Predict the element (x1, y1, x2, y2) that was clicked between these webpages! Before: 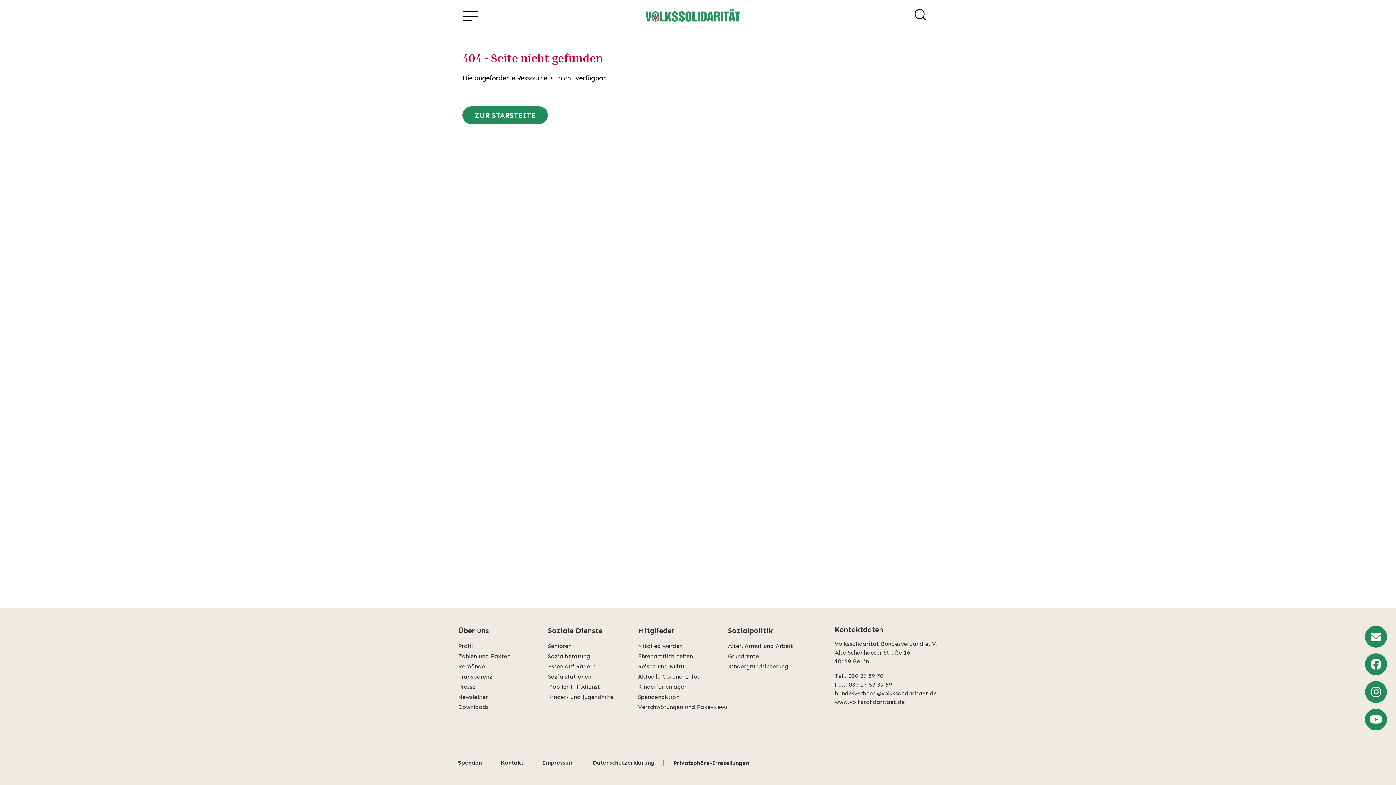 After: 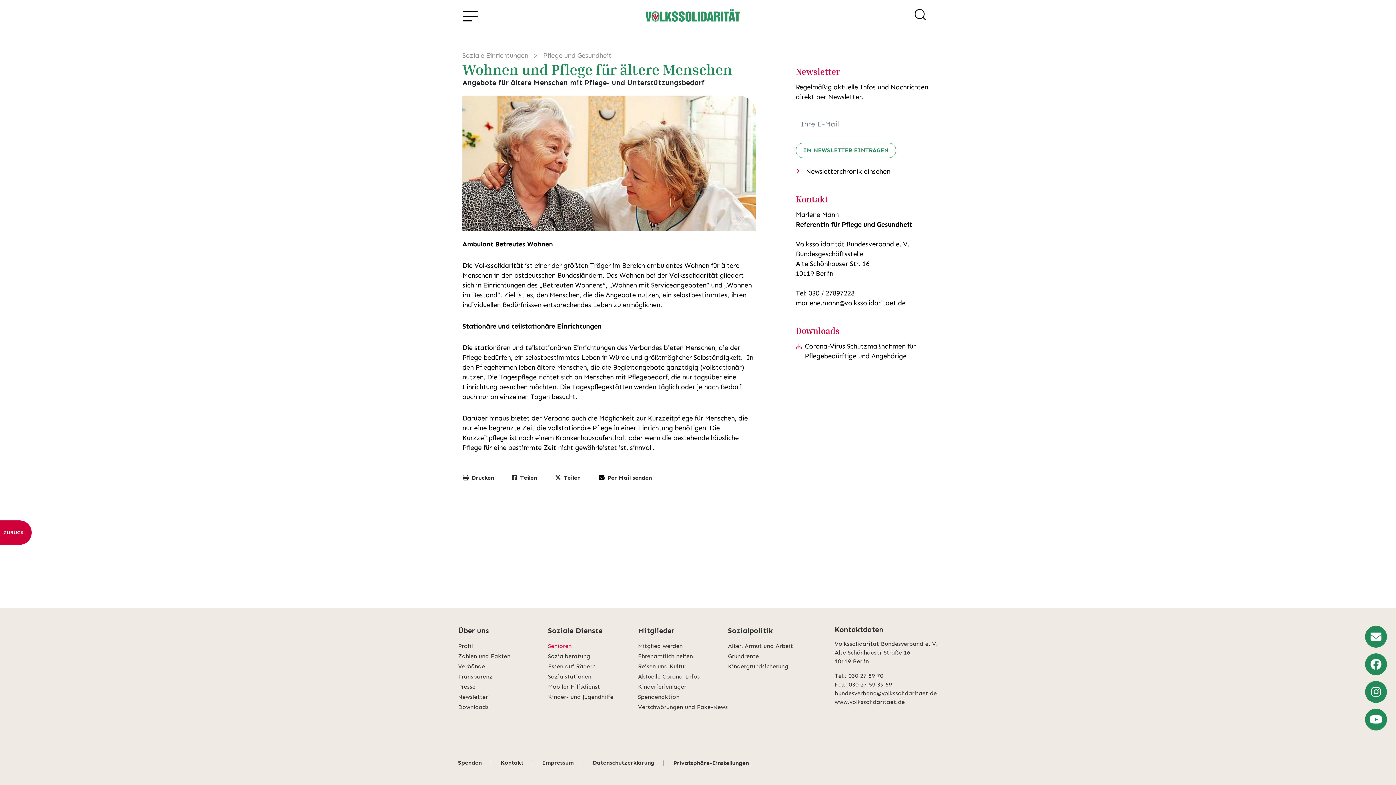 Action: label: Senioren bbox: (548, 642, 638, 650)